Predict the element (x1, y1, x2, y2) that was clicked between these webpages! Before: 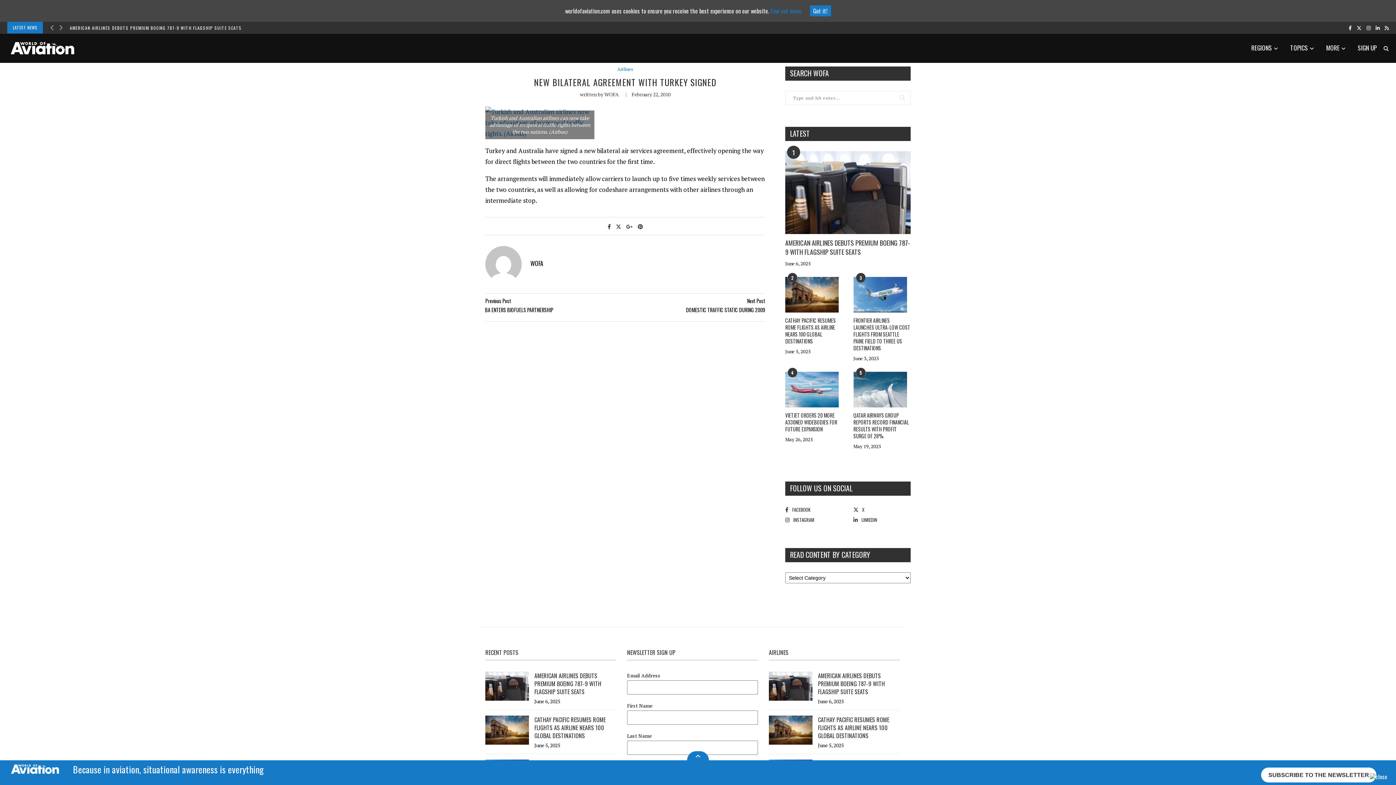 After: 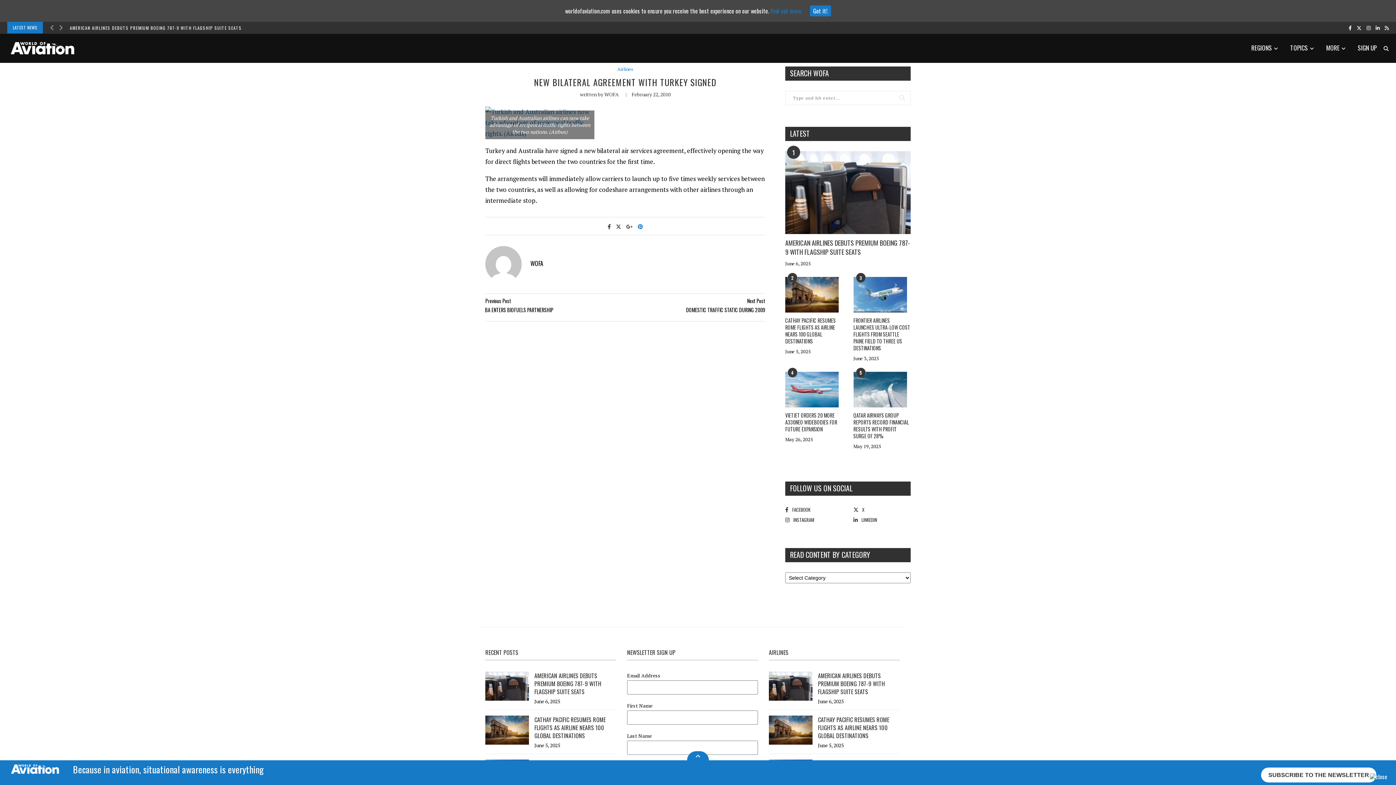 Action: bbox: (638, 298, 643, 306) label: pinterest sharer